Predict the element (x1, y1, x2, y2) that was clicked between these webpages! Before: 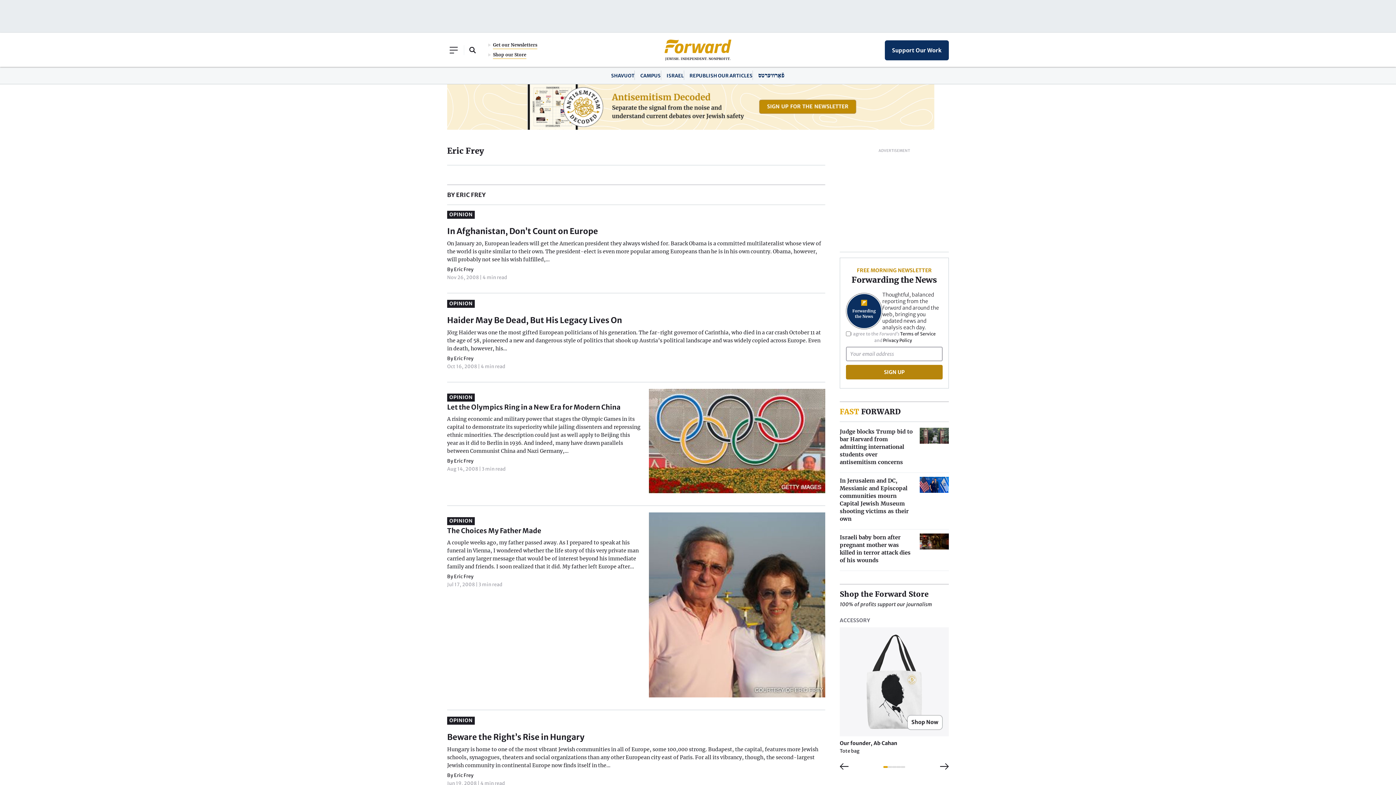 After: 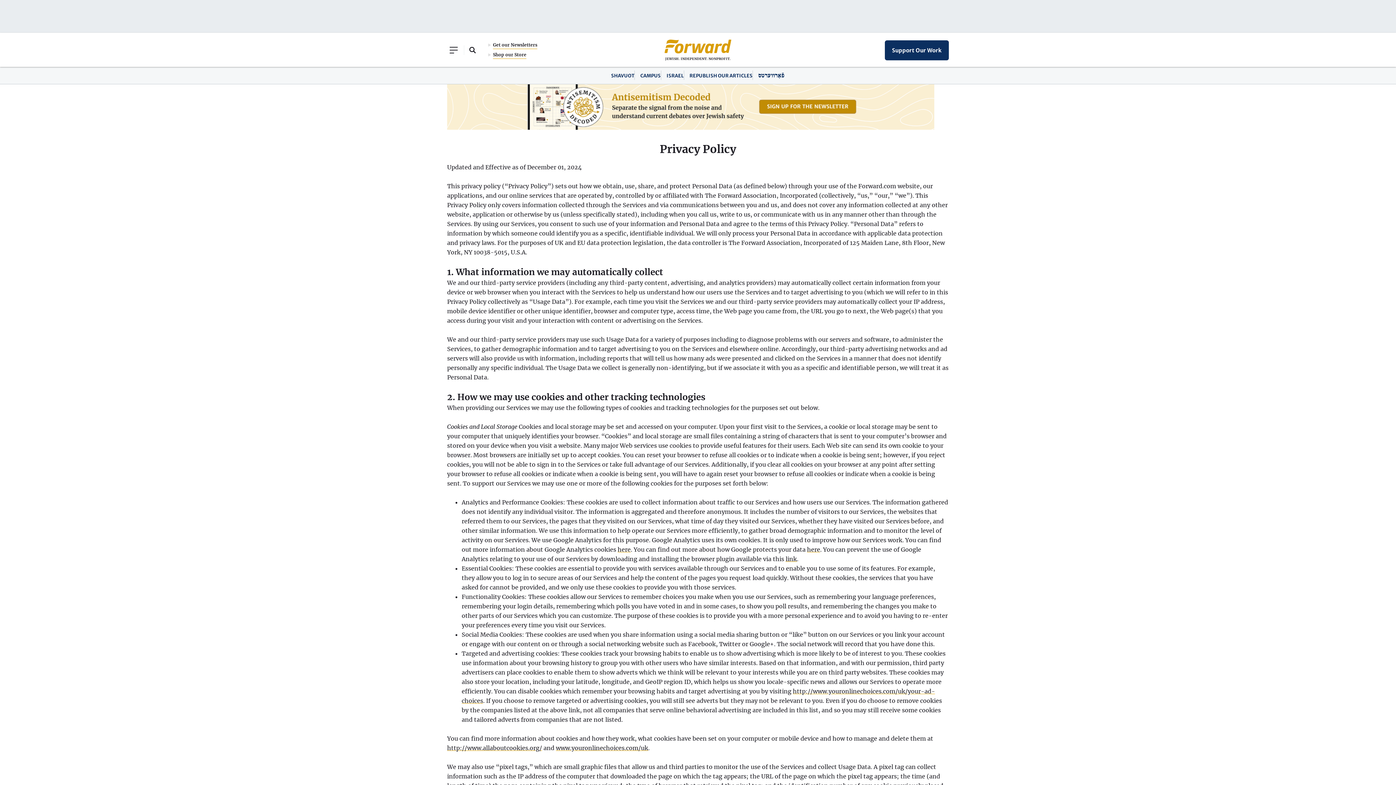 Action: bbox: (883, 337, 912, 343) label: Privacy Policy